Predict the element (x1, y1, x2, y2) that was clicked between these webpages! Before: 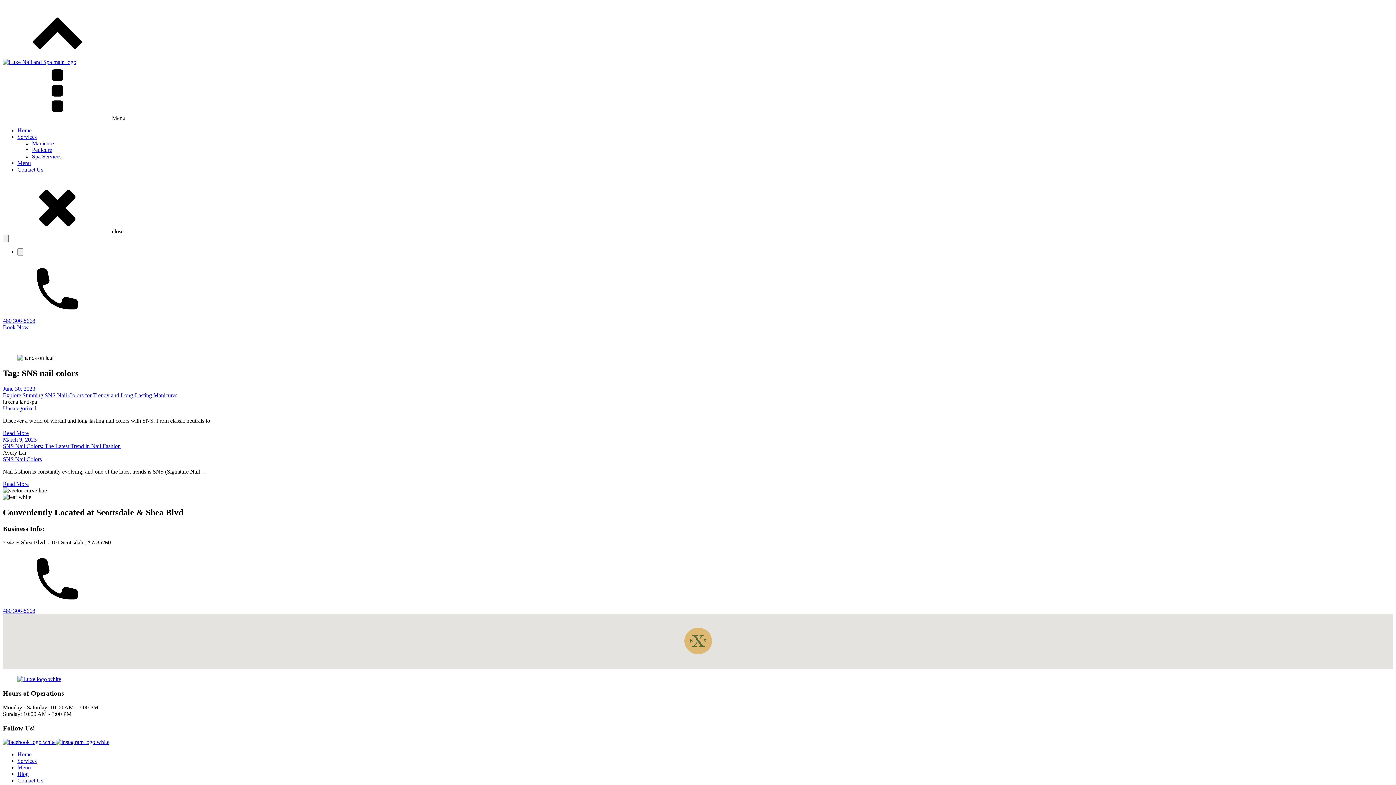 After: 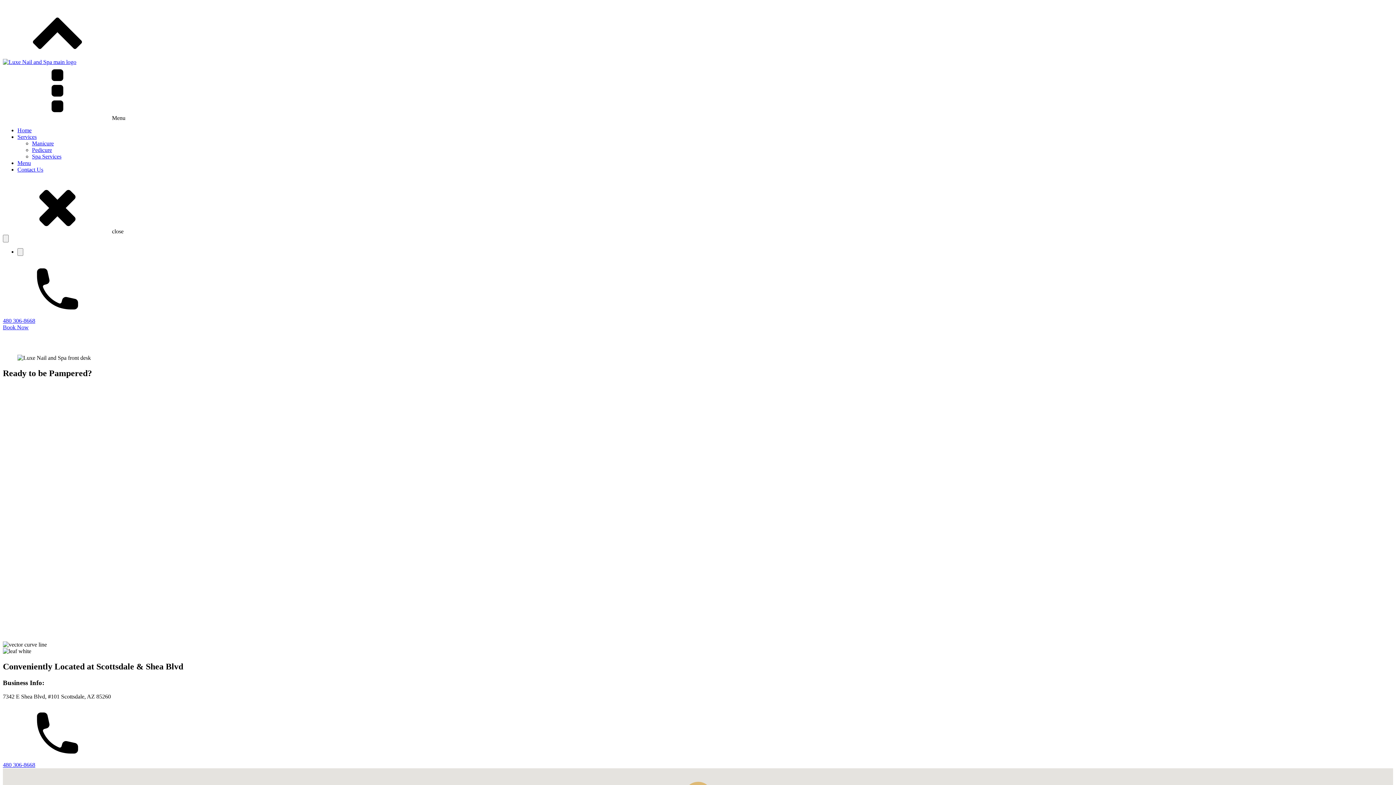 Action: bbox: (17, 777, 43, 784) label: Contact Us